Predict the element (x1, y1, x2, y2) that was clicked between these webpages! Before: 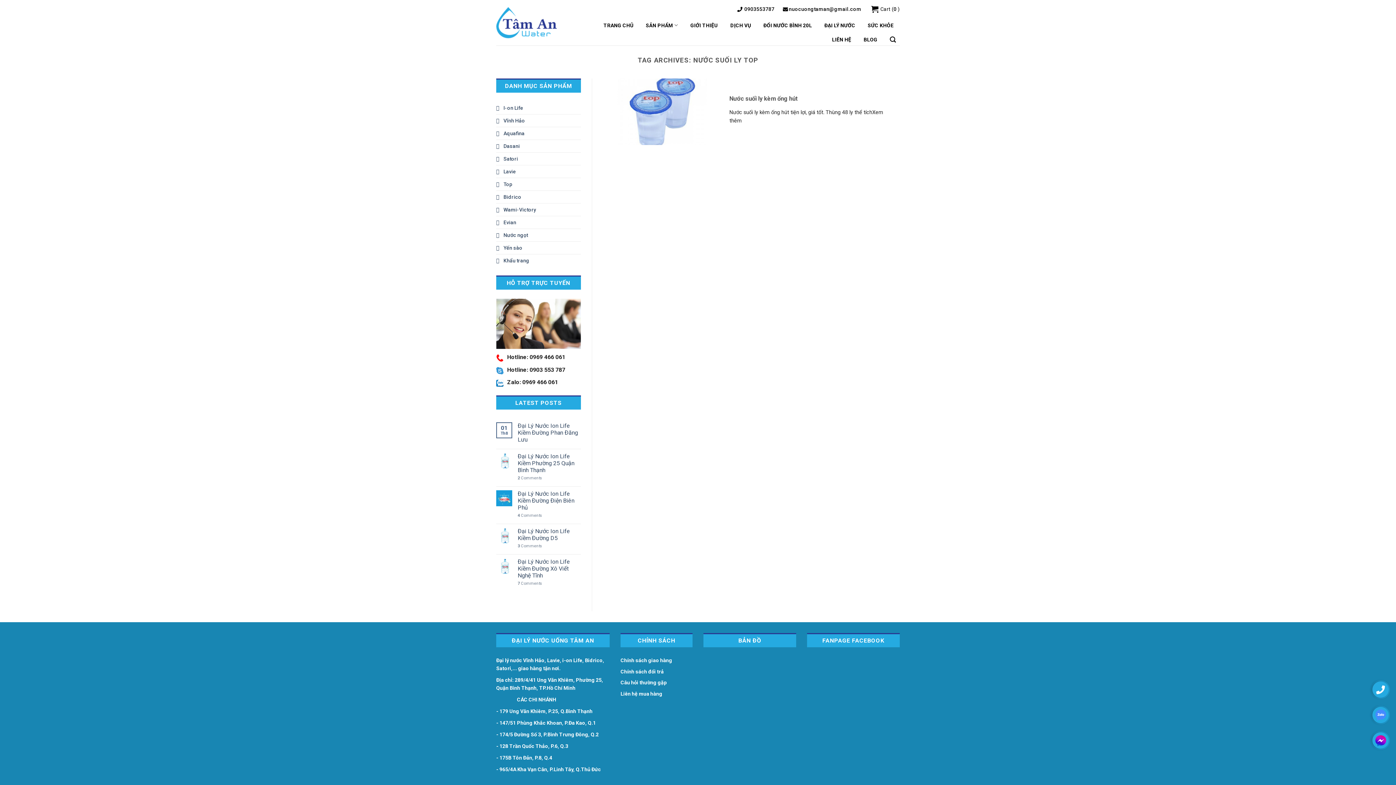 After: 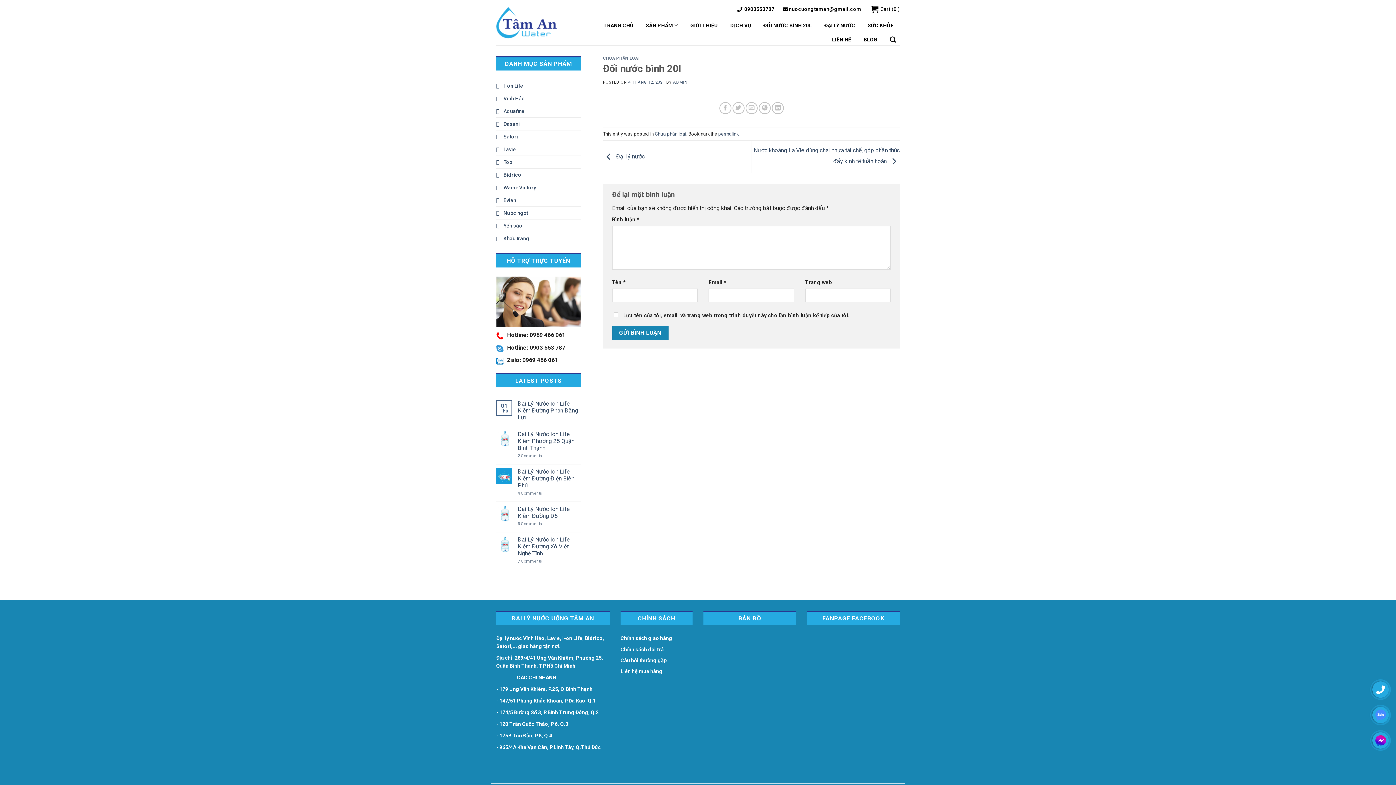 Action: bbox: (759, 18, 815, 31) label: ĐỔI NƯỚC BÌNH 20L